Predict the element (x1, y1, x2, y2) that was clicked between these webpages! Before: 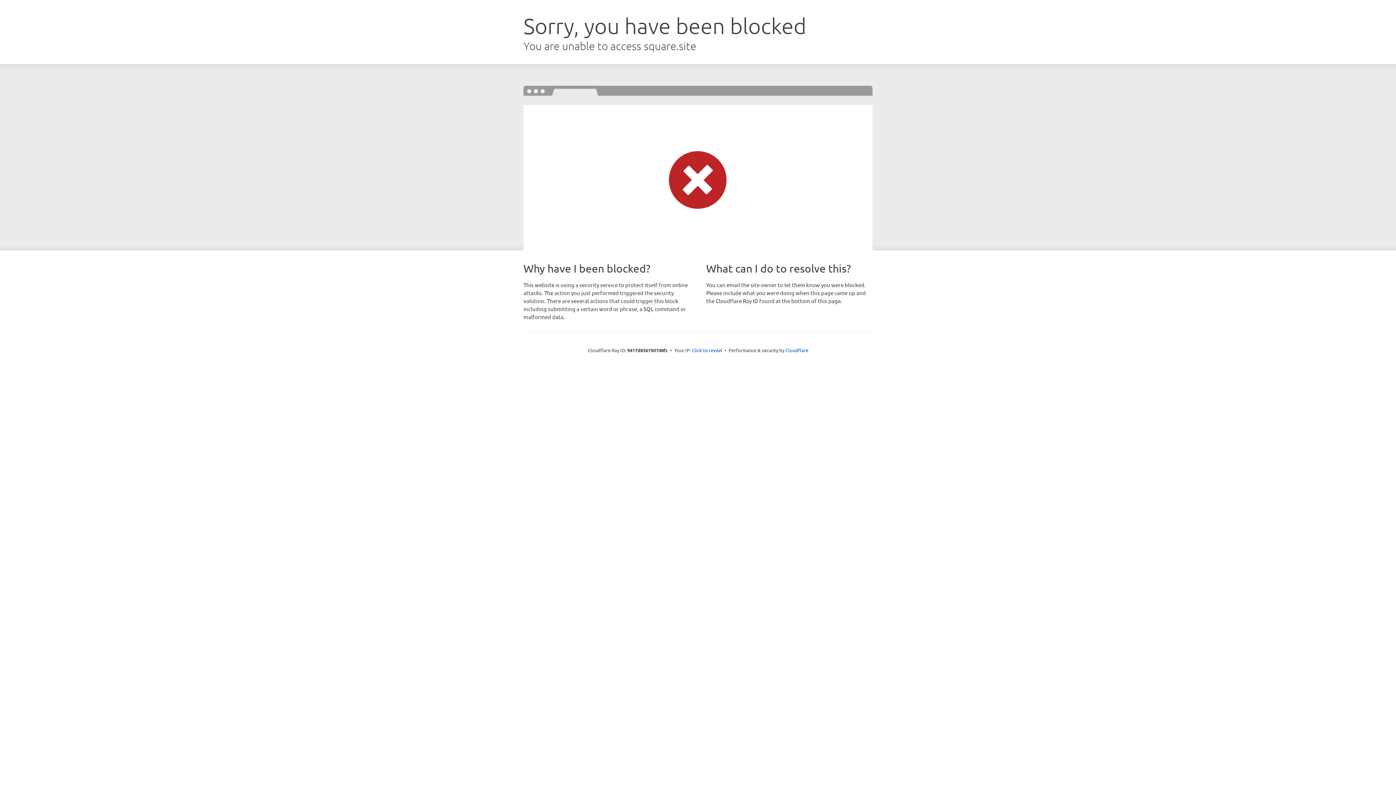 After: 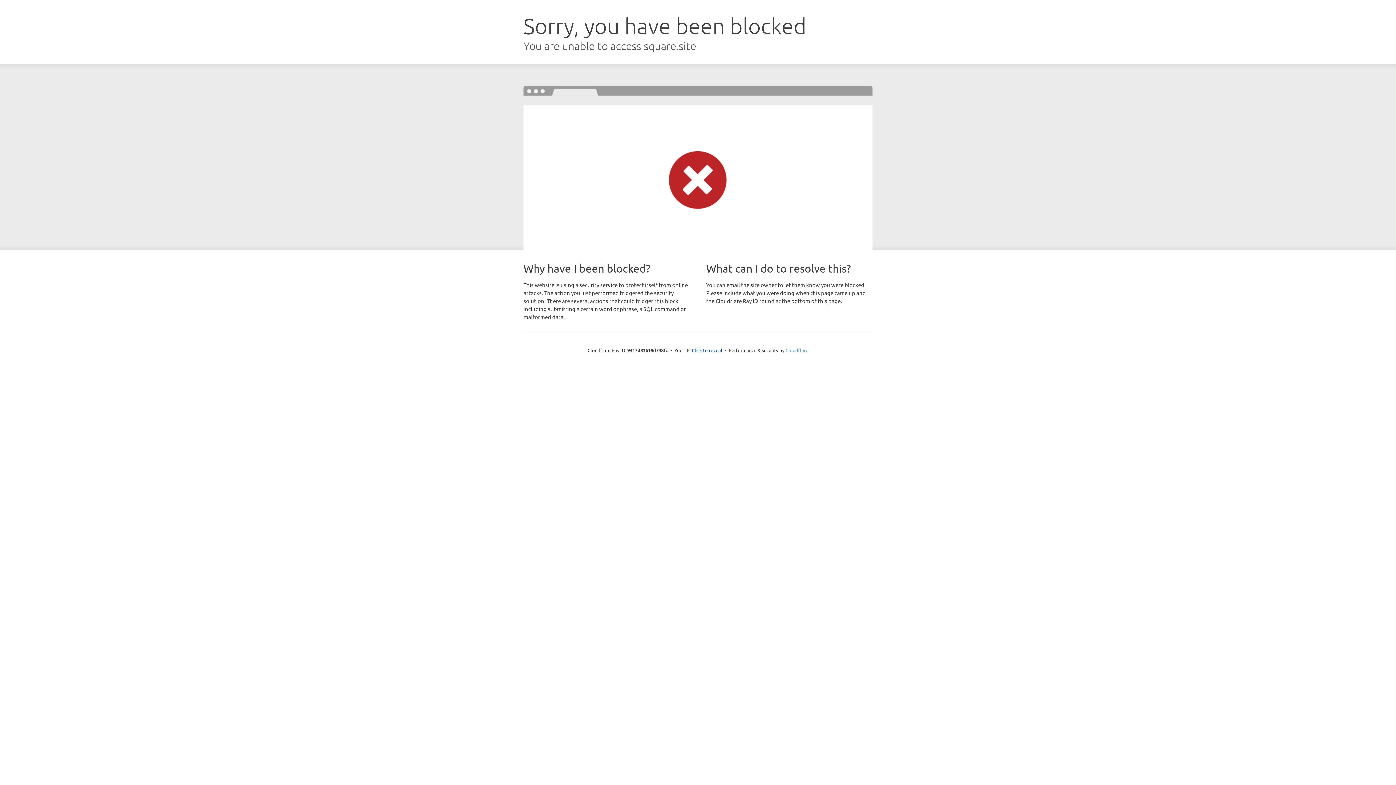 Action: bbox: (785, 347, 808, 353) label: Cloudflare